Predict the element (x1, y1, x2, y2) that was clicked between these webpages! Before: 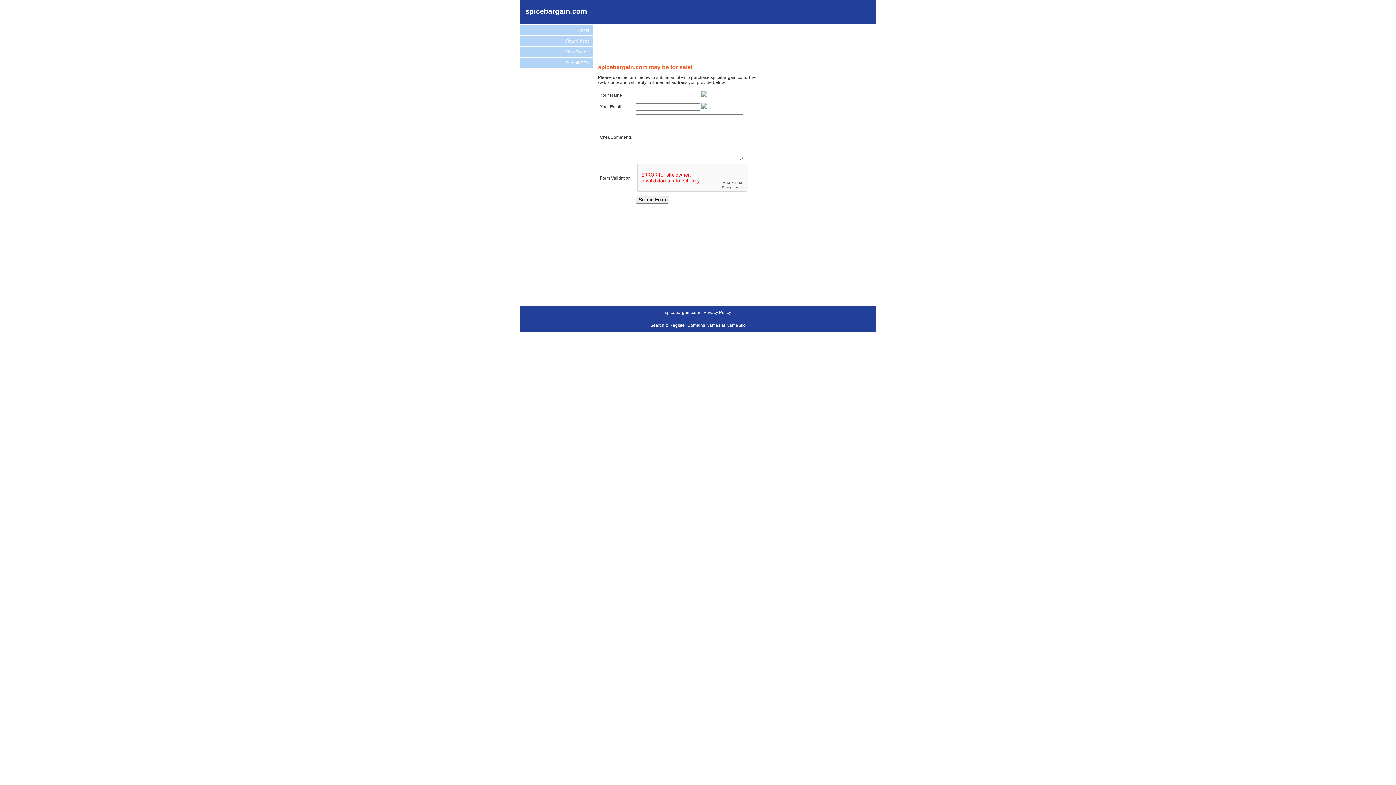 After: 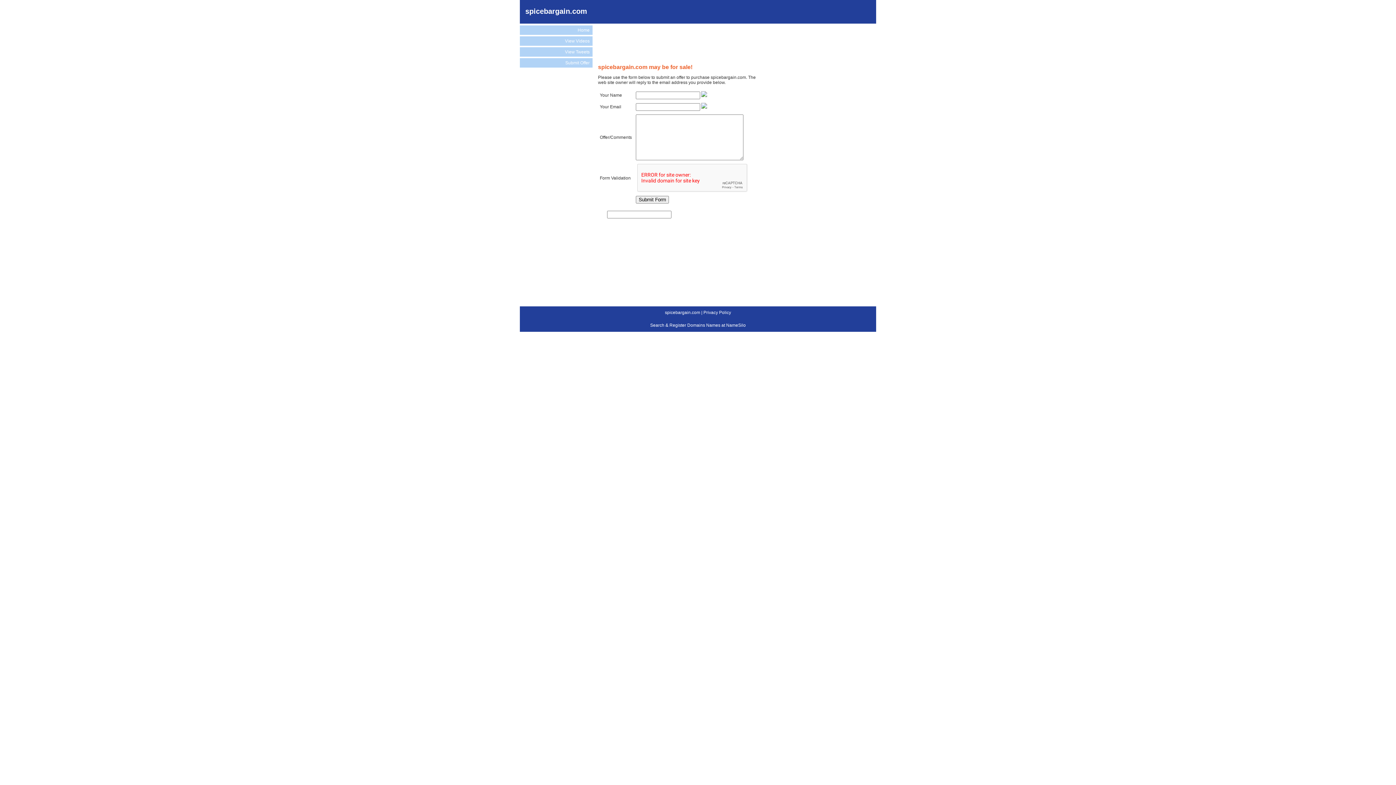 Action: bbox: (520, 58, 592, 67) label: Submit Offer